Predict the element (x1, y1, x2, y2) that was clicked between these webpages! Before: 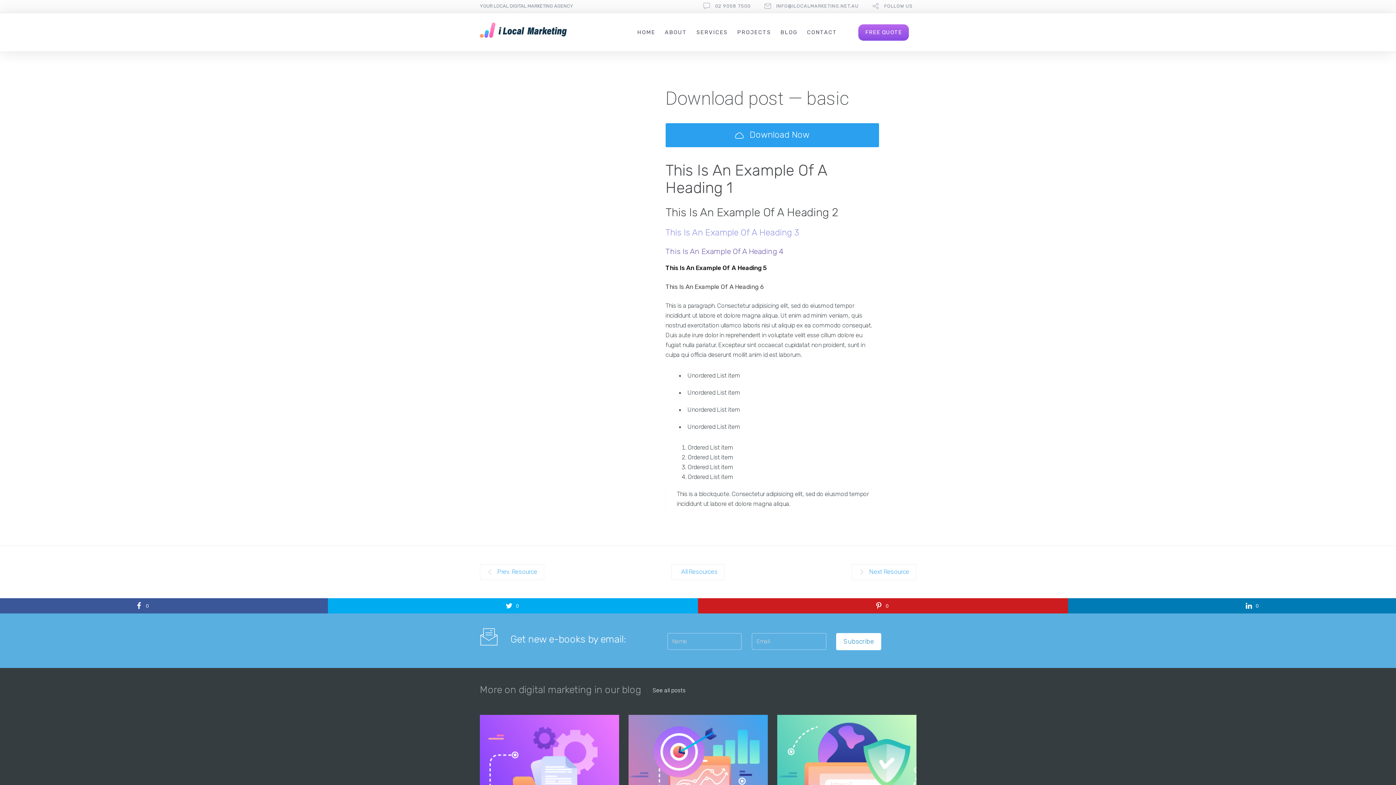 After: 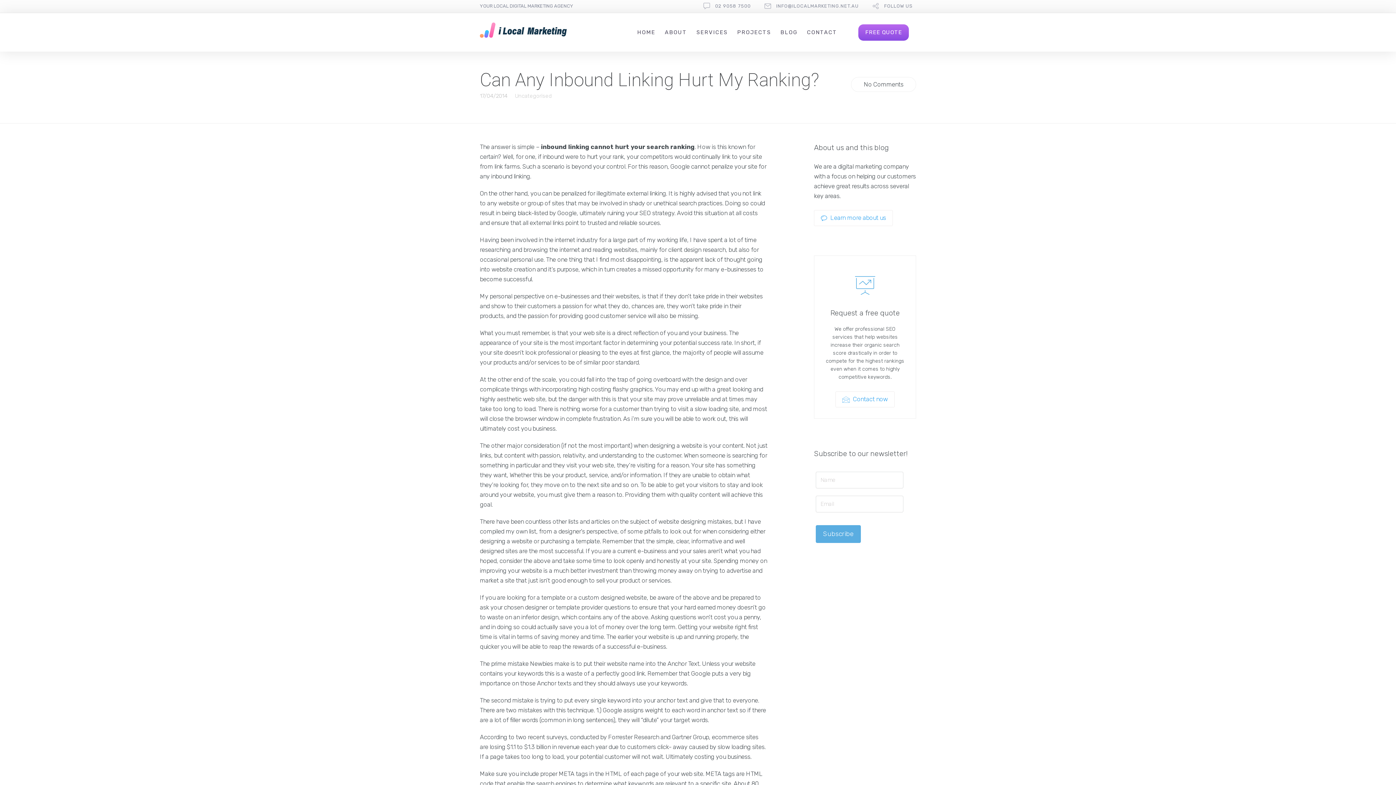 Action: bbox: (628, 715, 768, 830)